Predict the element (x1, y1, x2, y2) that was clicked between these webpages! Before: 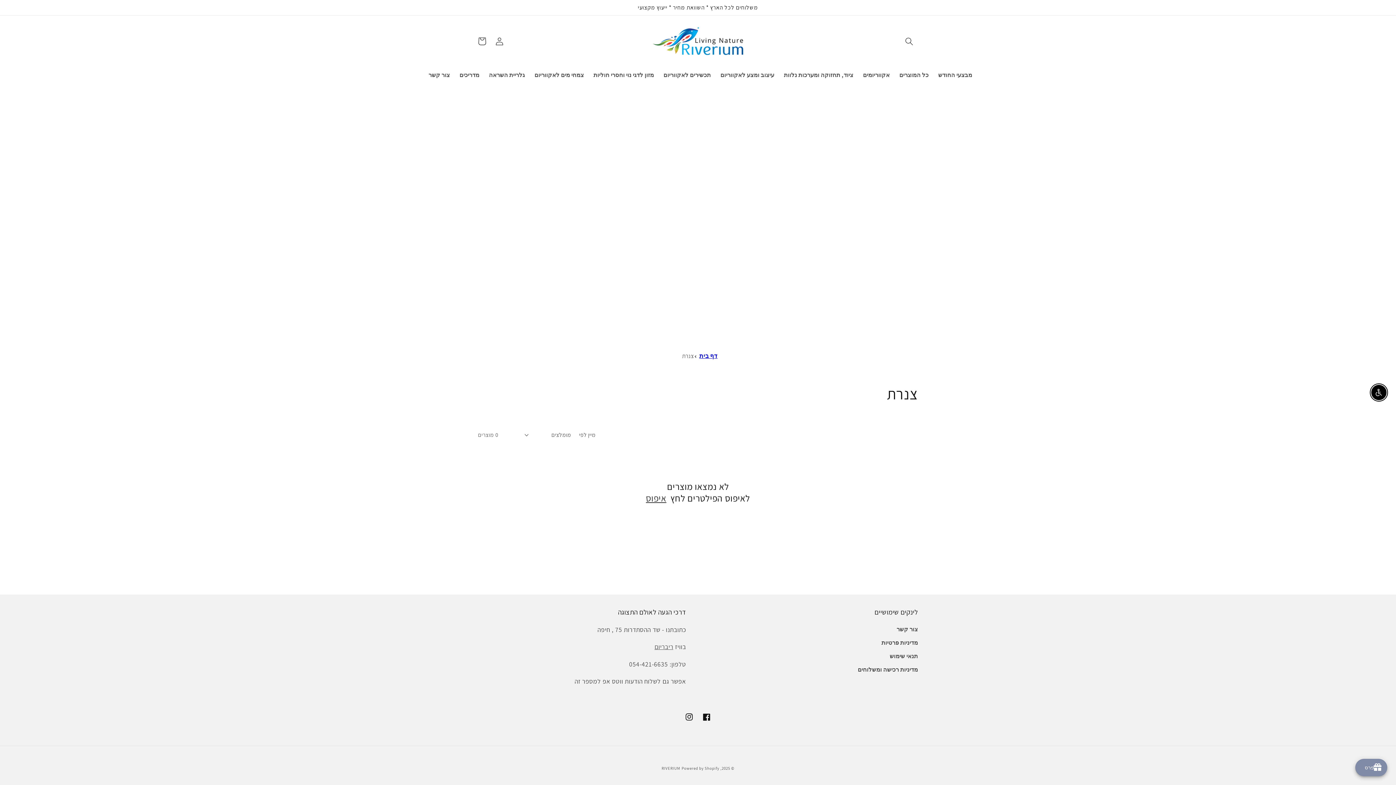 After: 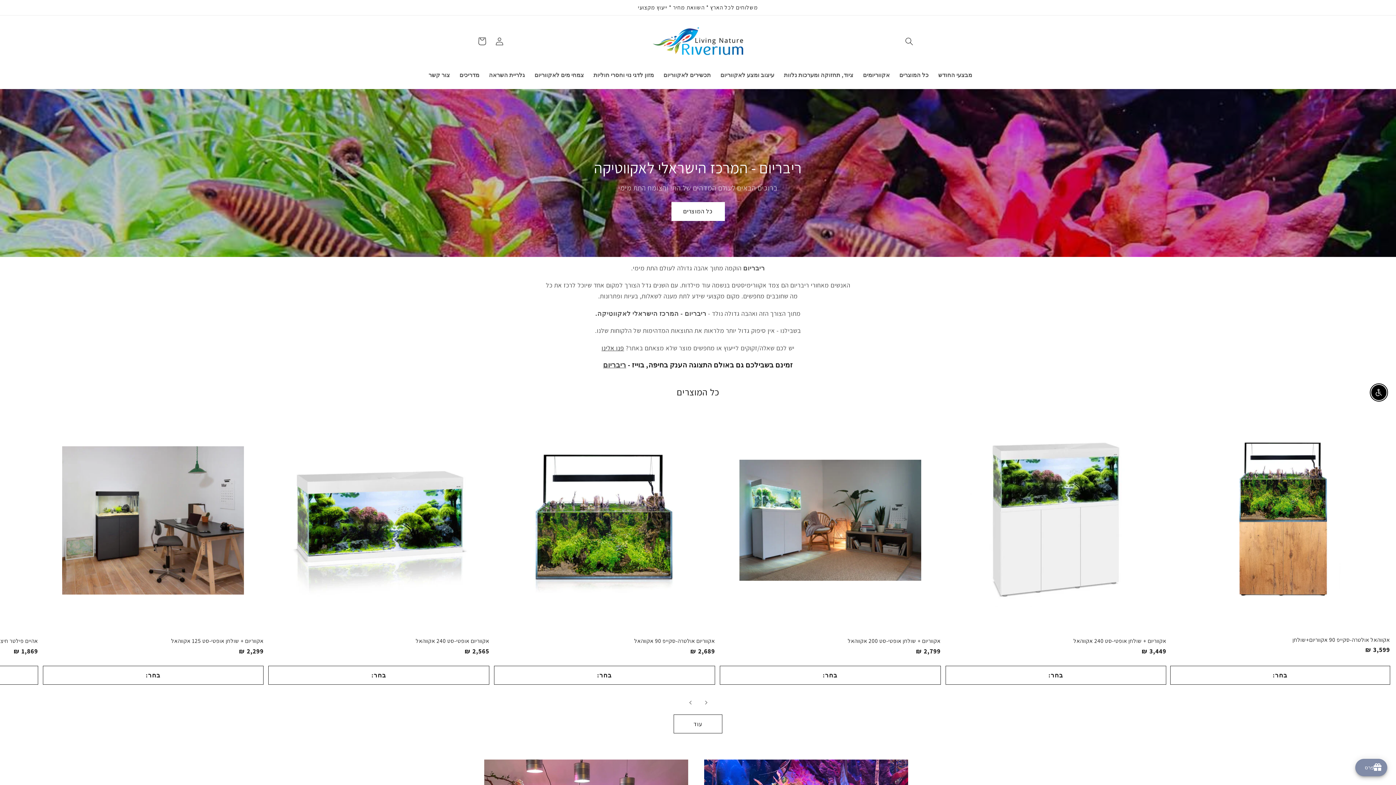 Action: bbox: (699, 352, 717, 359) label: דף בית